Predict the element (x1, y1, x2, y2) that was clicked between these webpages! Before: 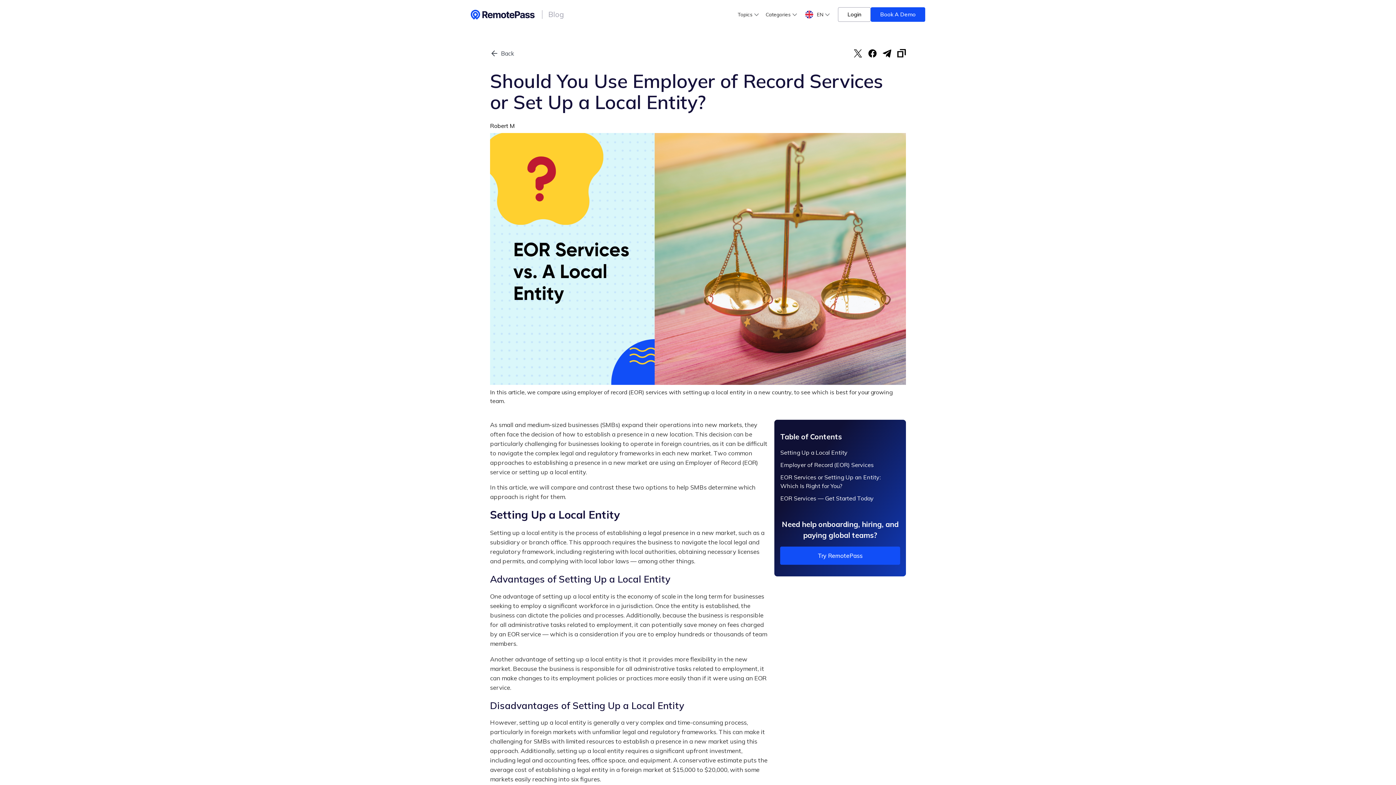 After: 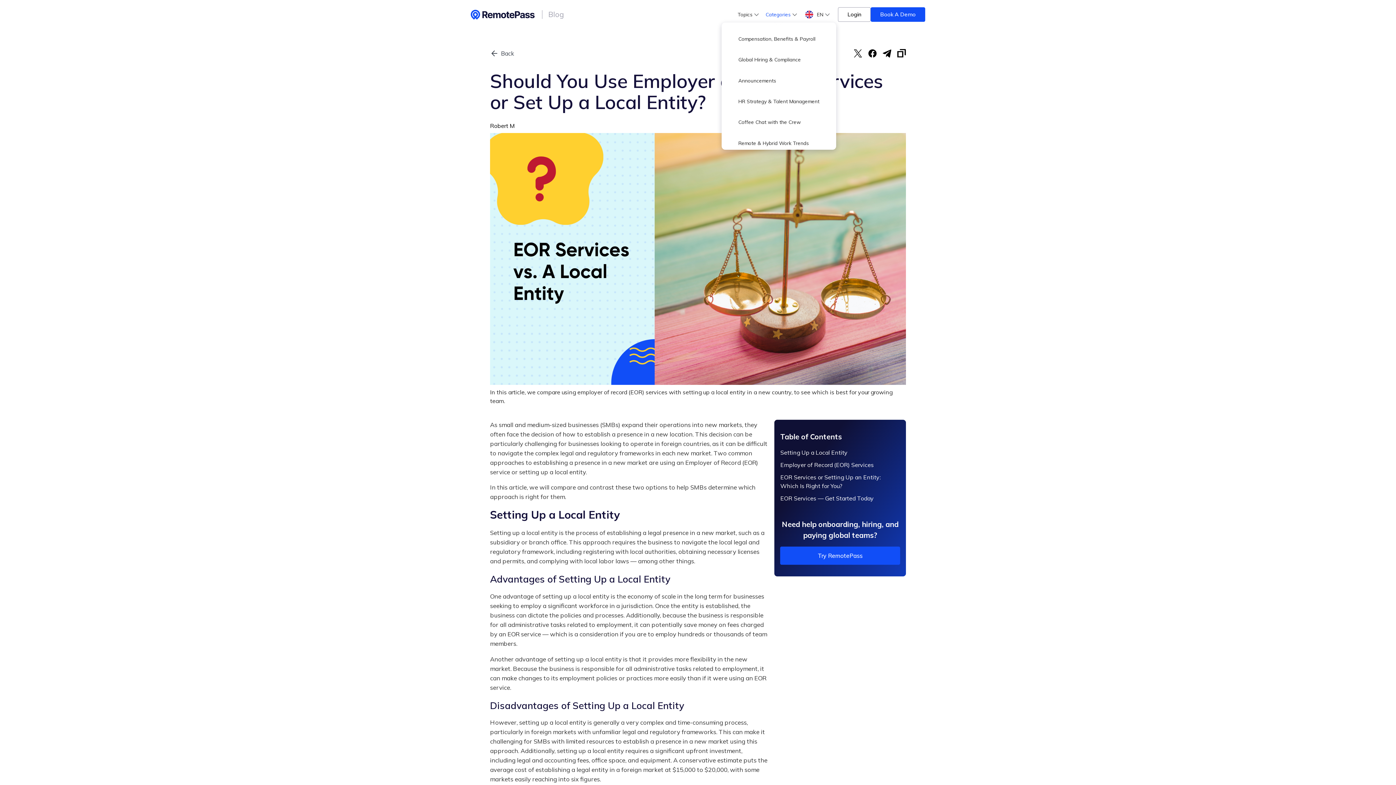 Action: bbox: (765, 10, 798, 18) label: Categories